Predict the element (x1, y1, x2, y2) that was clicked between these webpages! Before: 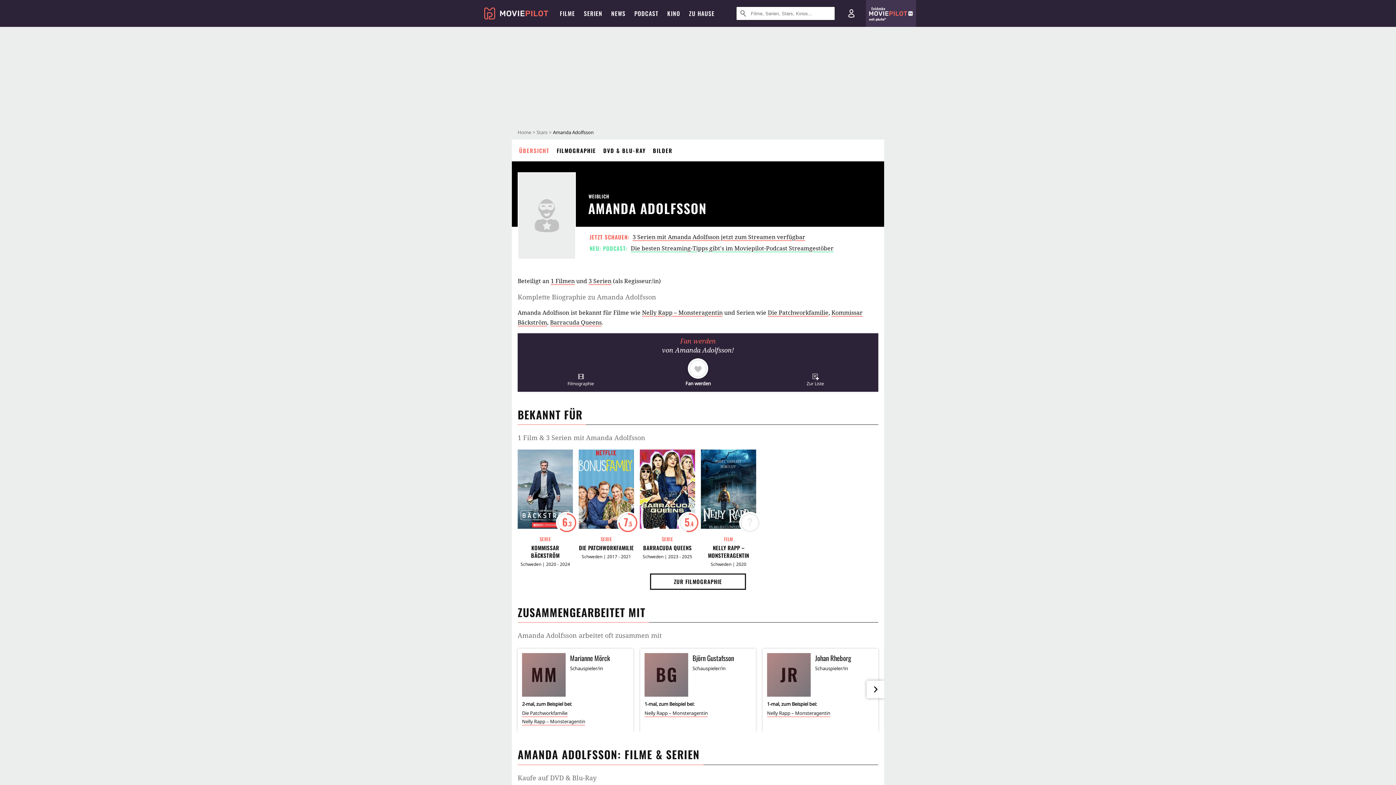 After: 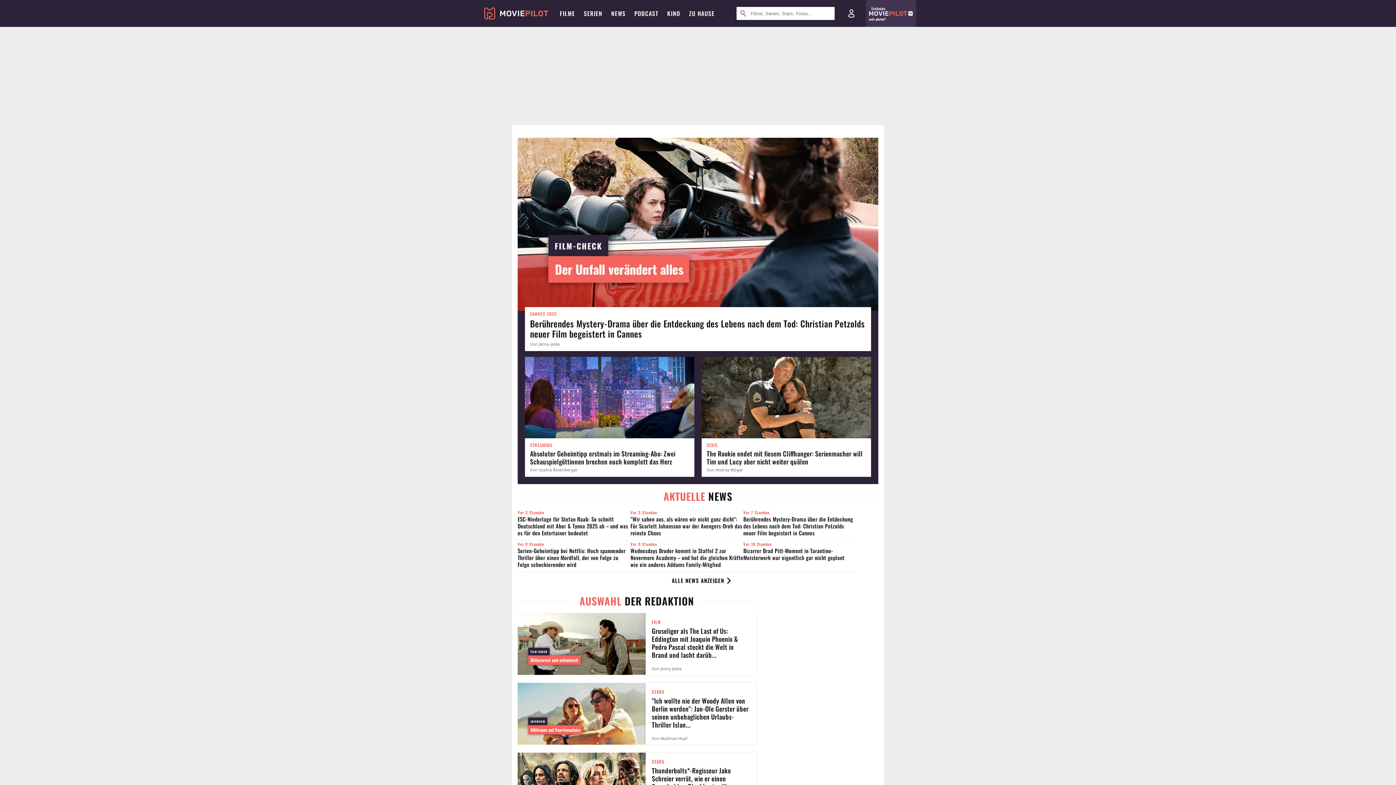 Action: bbox: (484, 14, 548, 20)